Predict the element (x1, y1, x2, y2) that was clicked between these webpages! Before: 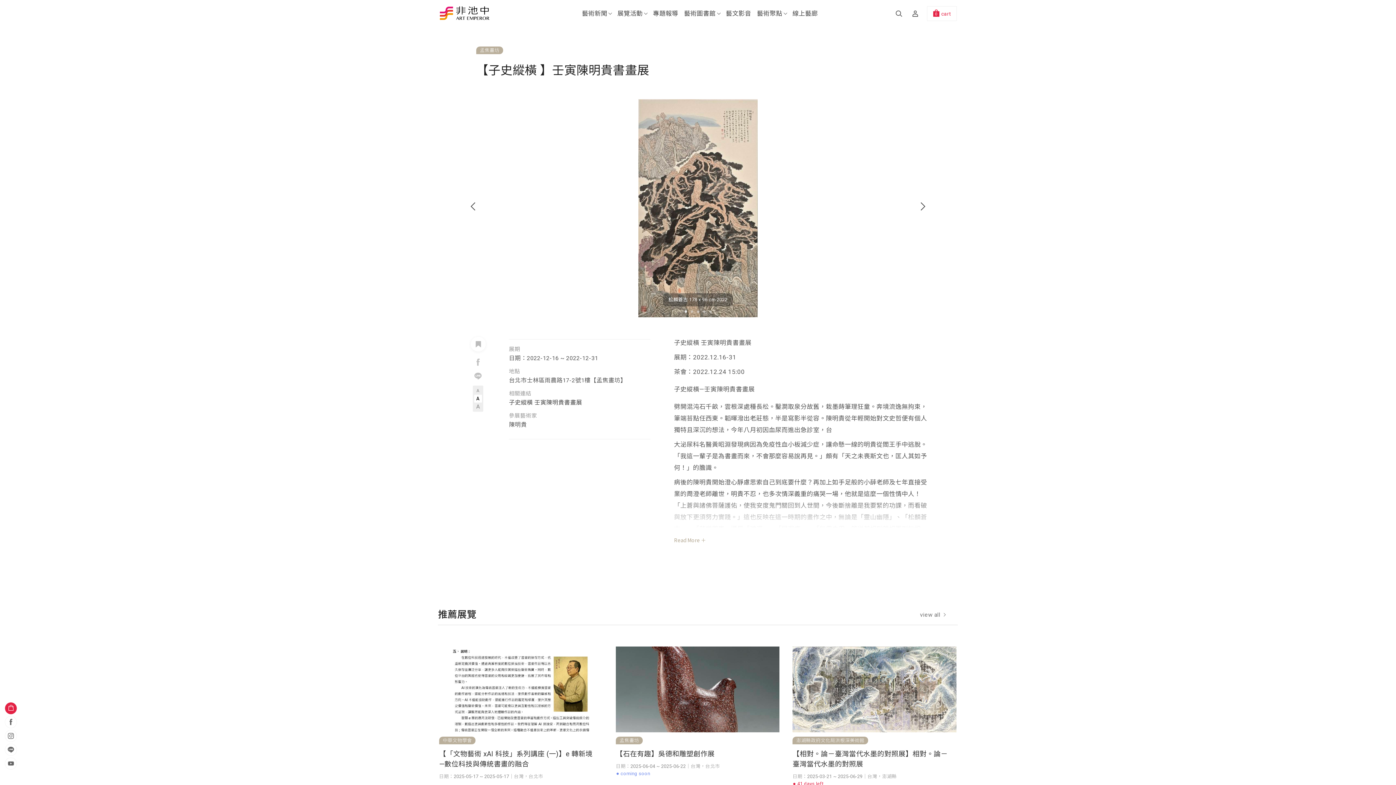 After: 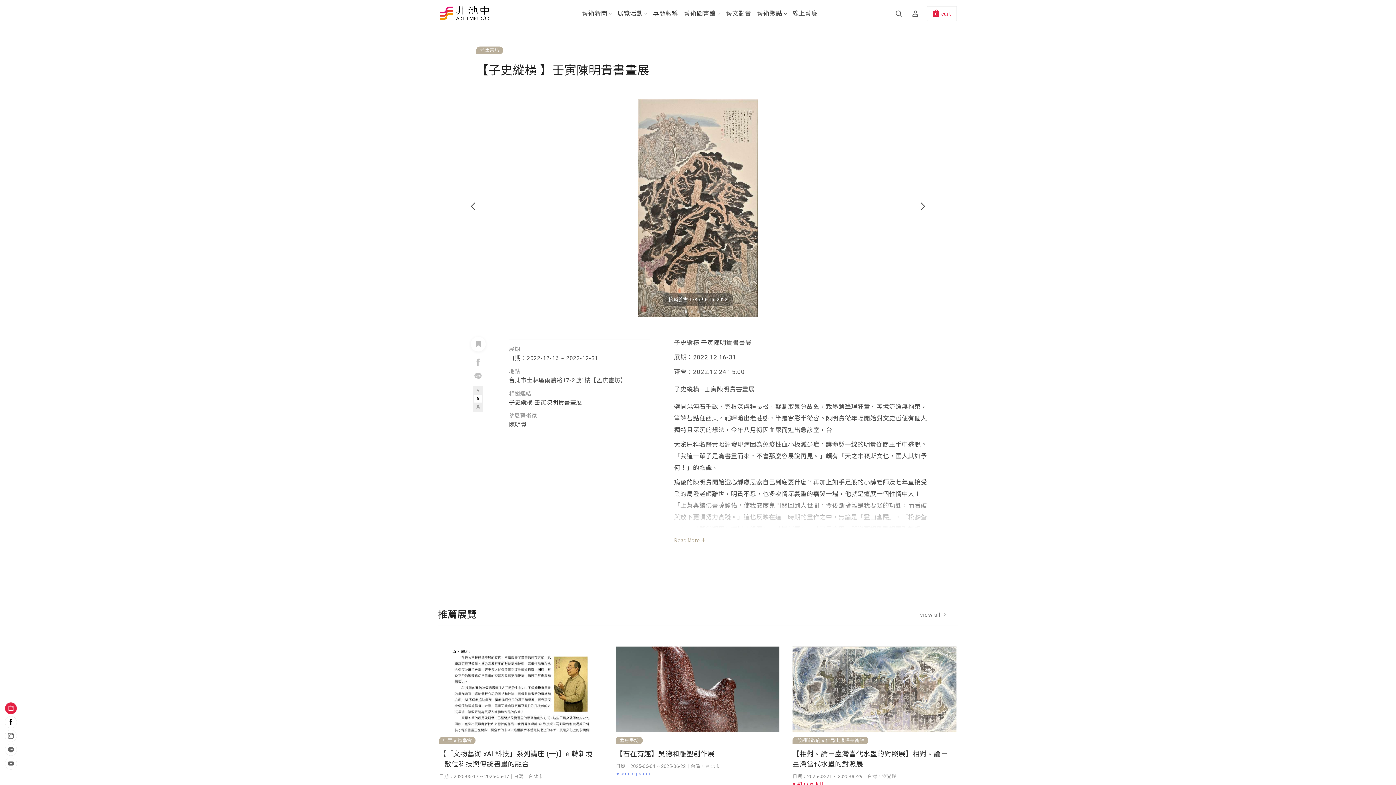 Action: bbox: (4, 716, 16, 728)